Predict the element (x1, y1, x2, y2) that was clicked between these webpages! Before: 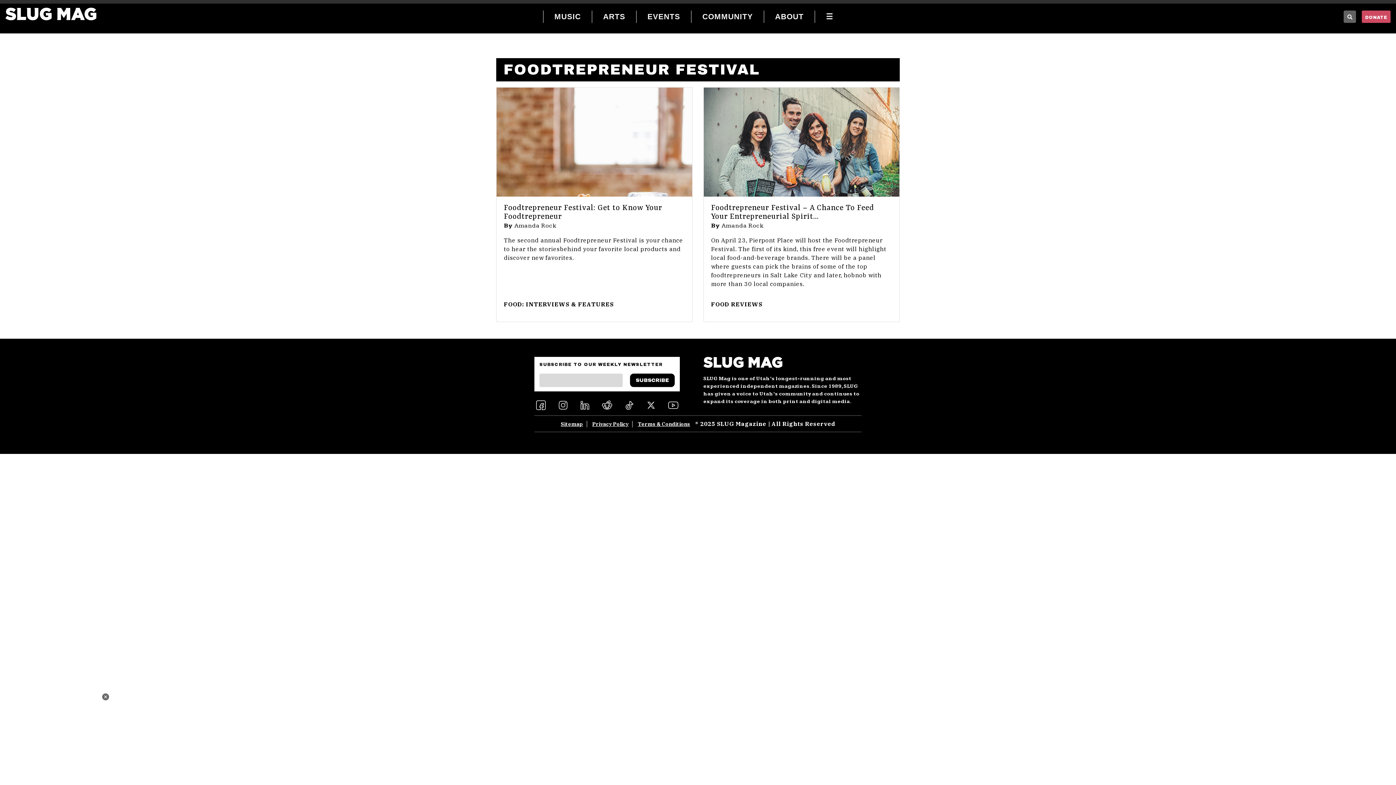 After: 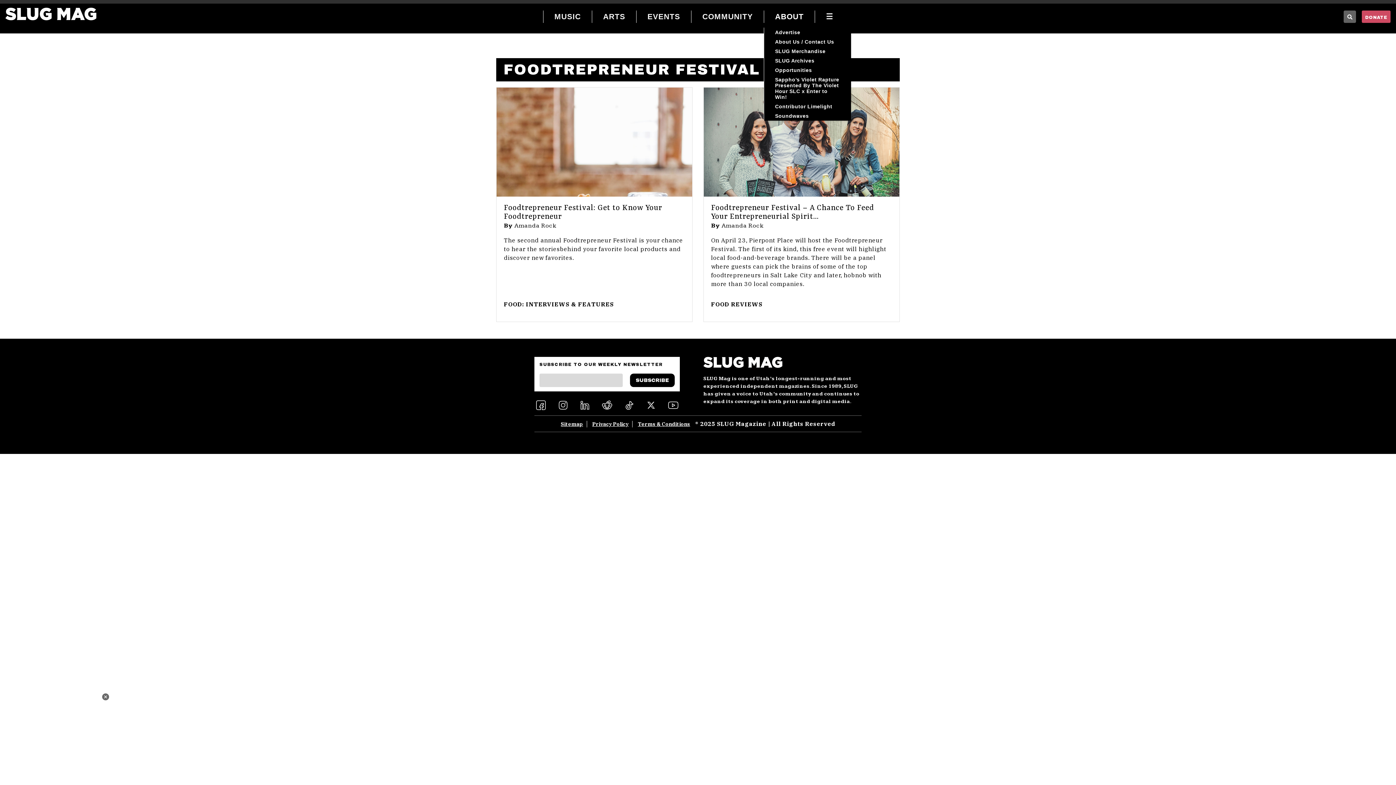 Action: bbox: (764, 5, 814, 27) label: ABOUT